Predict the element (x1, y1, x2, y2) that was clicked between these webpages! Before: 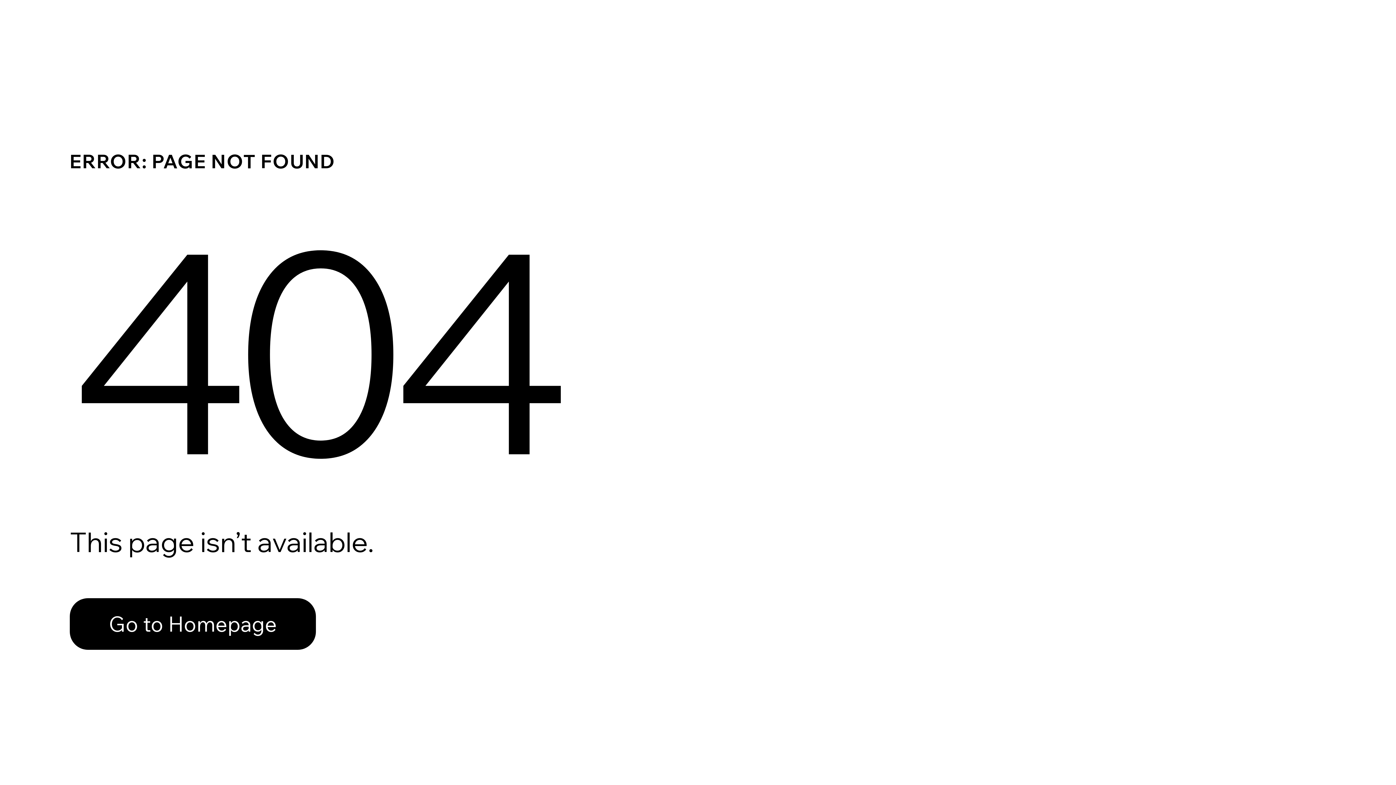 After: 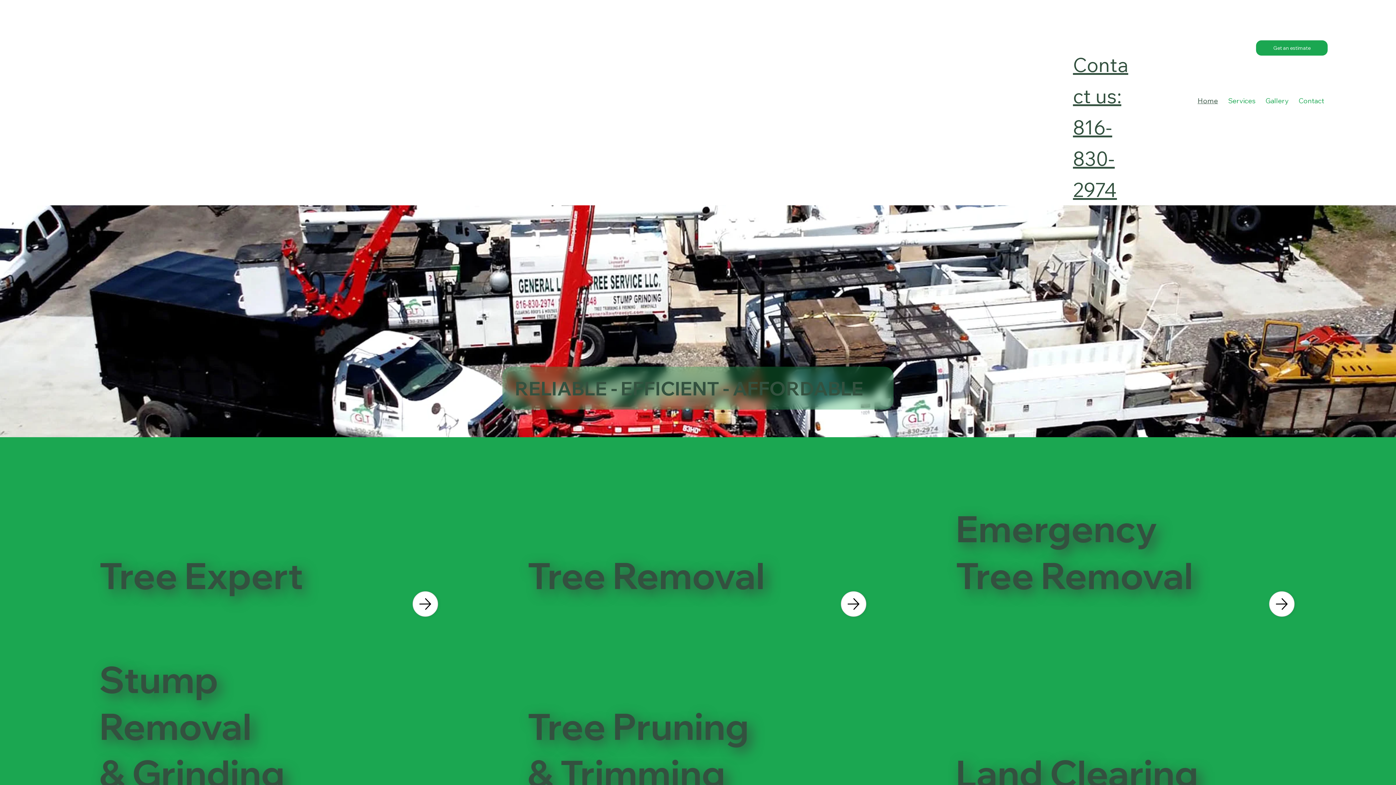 Action: bbox: (69, 598, 316, 650) label: Go to Homepage